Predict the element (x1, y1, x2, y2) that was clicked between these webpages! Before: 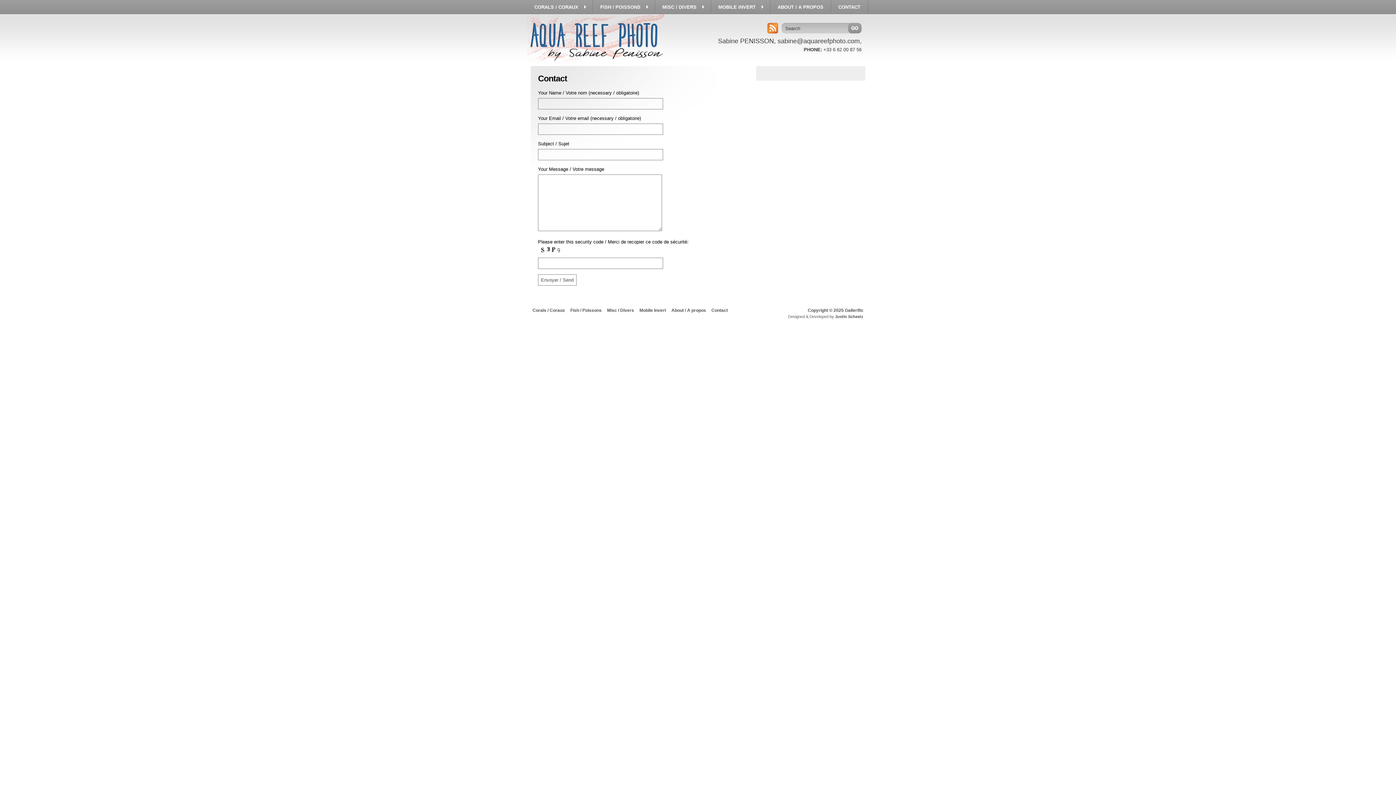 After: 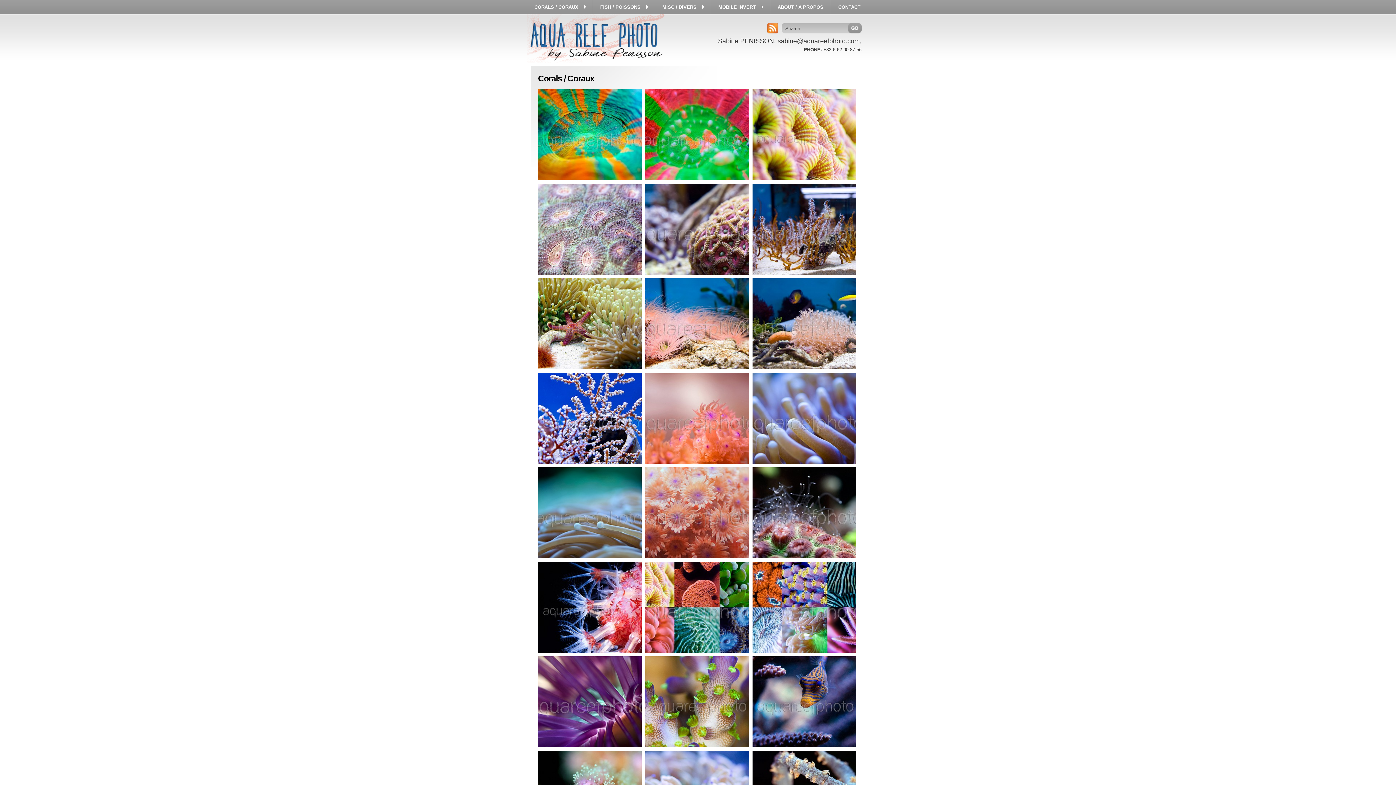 Action: bbox: (527, 0, 593, 13) label: CORALS / CORAUX